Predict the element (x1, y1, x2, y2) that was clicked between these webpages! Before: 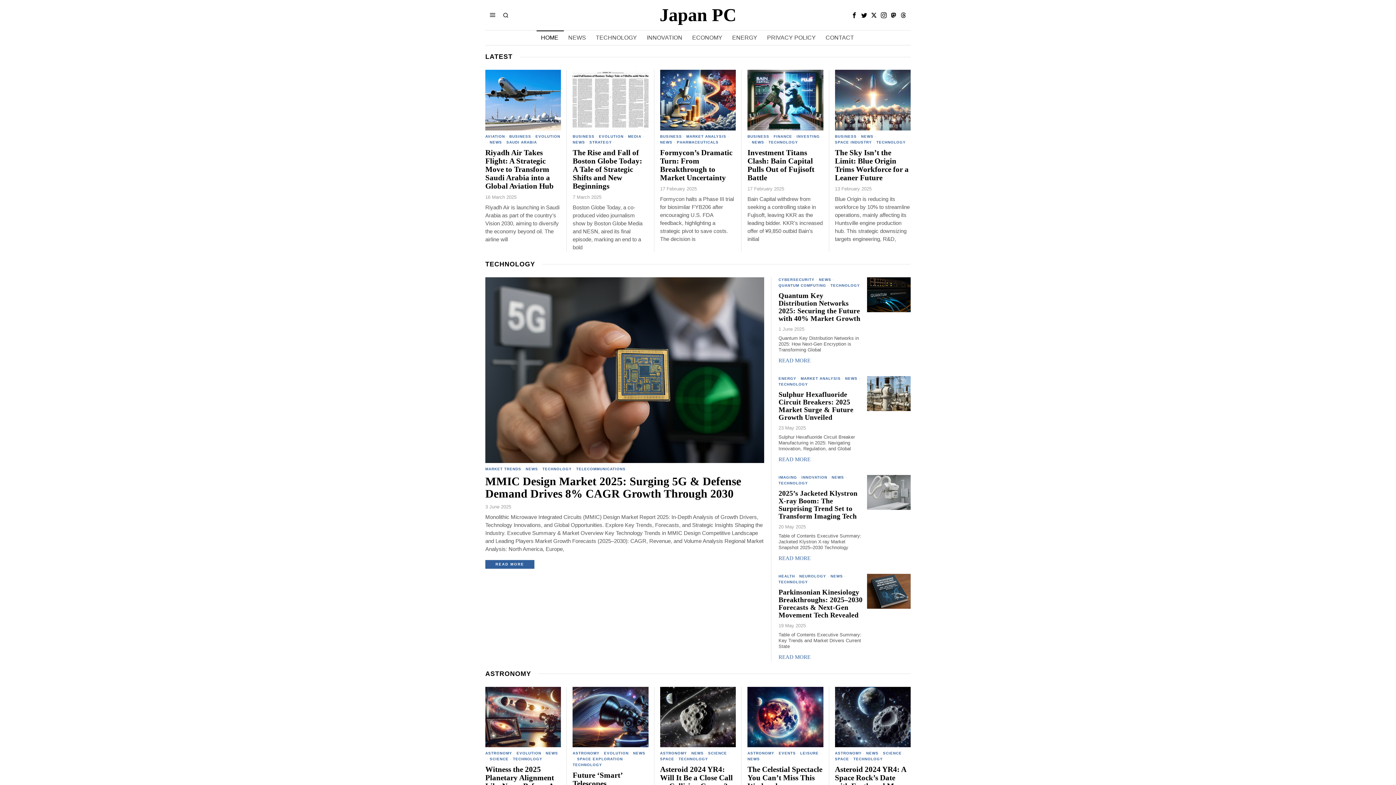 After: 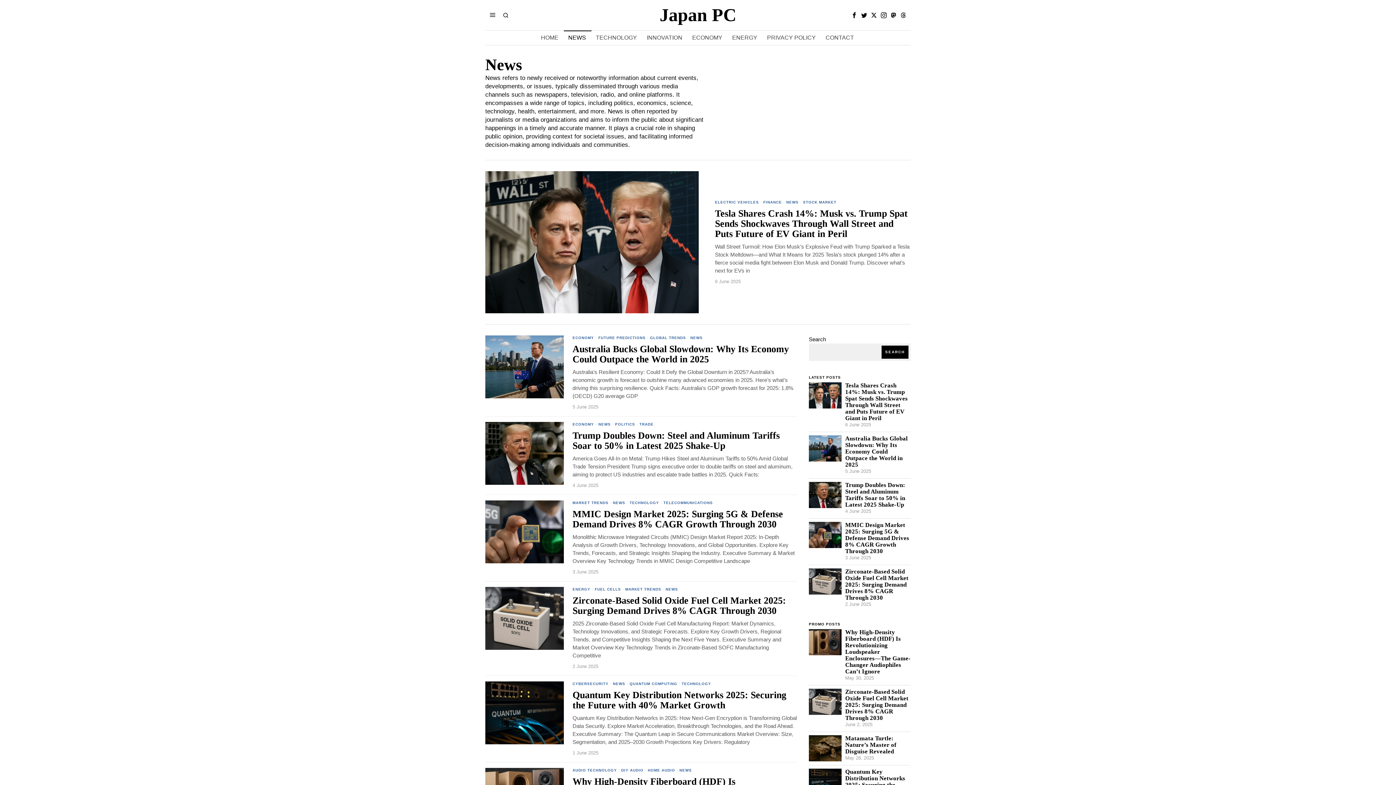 Action: bbox: (861, 134, 873, 139) label: NEWS